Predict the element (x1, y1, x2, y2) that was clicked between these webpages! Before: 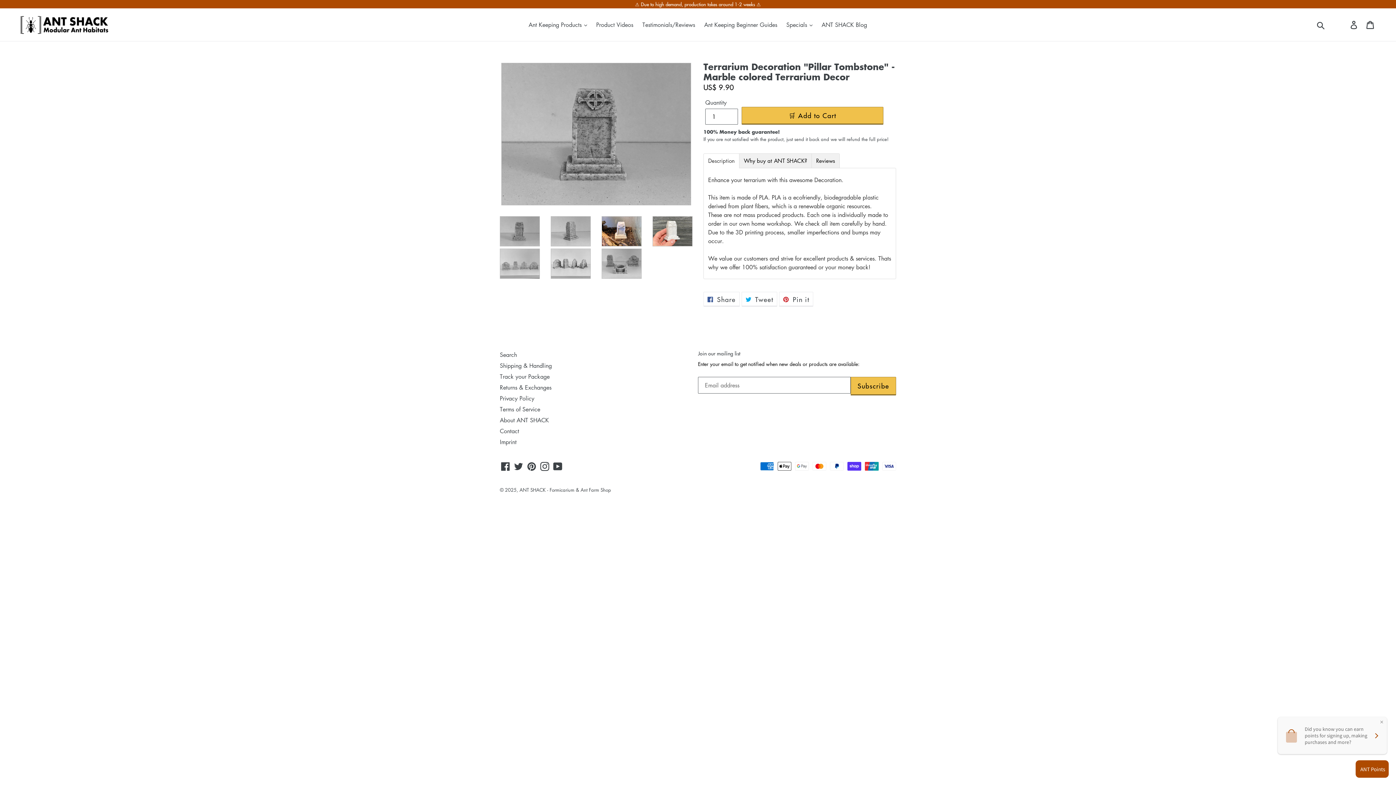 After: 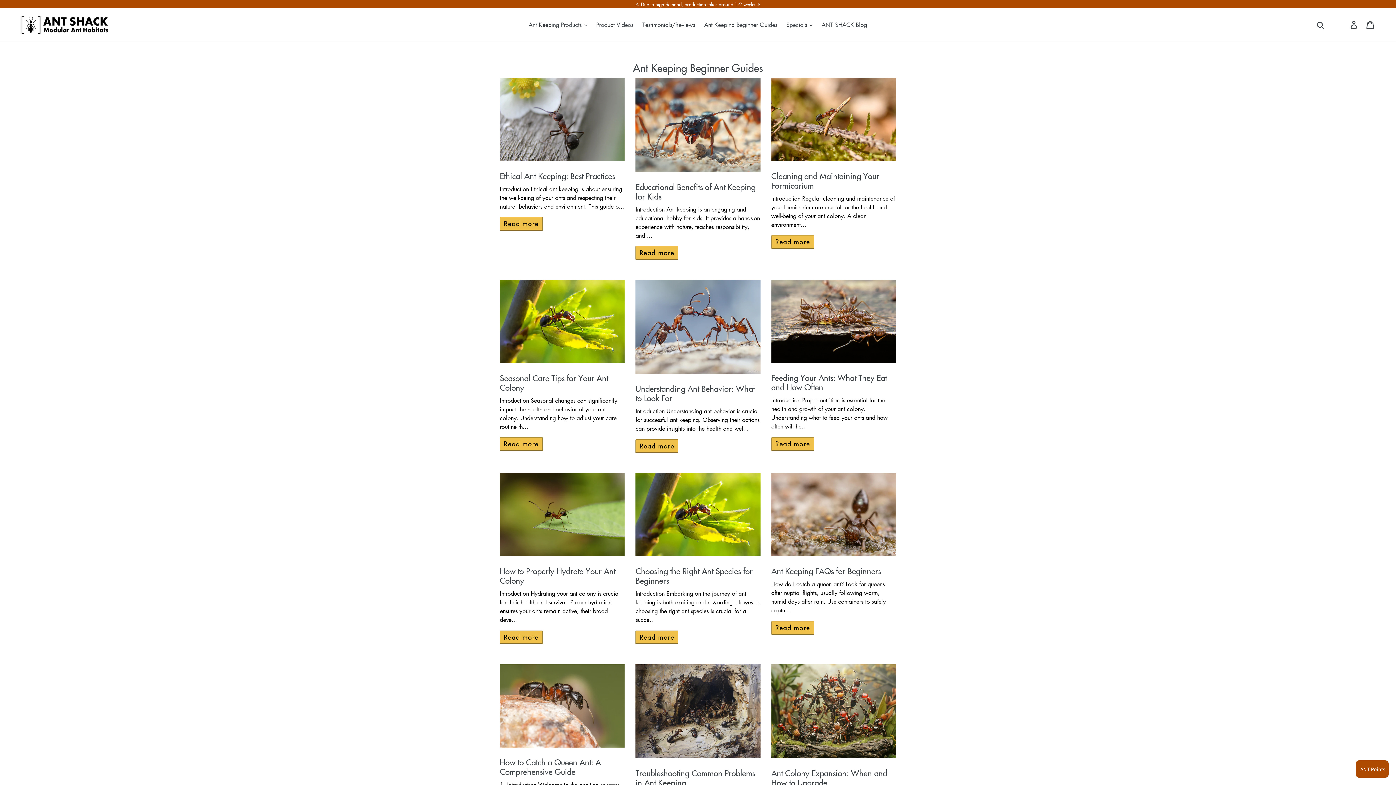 Action: label: Ant Keeping Beginner Guides bbox: (700, 19, 781, 30)